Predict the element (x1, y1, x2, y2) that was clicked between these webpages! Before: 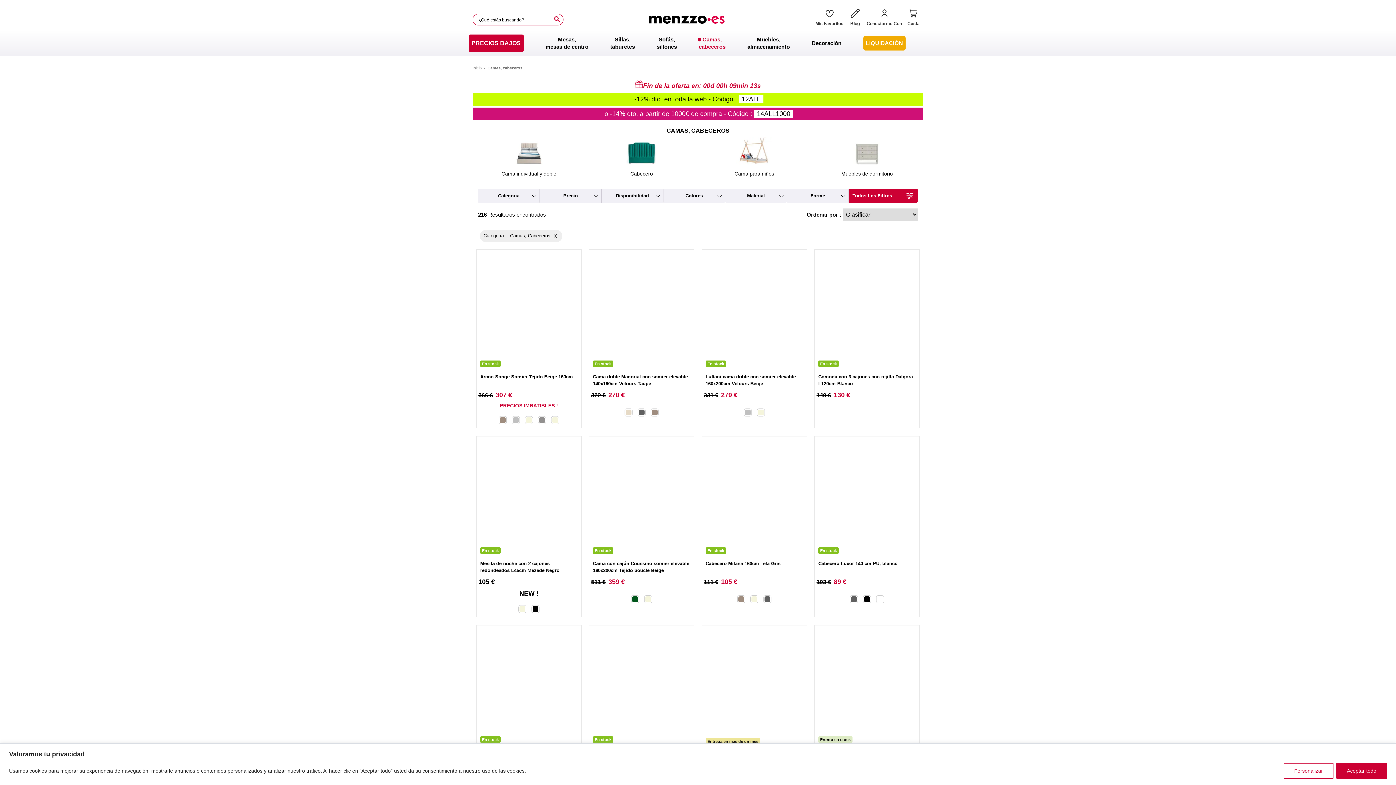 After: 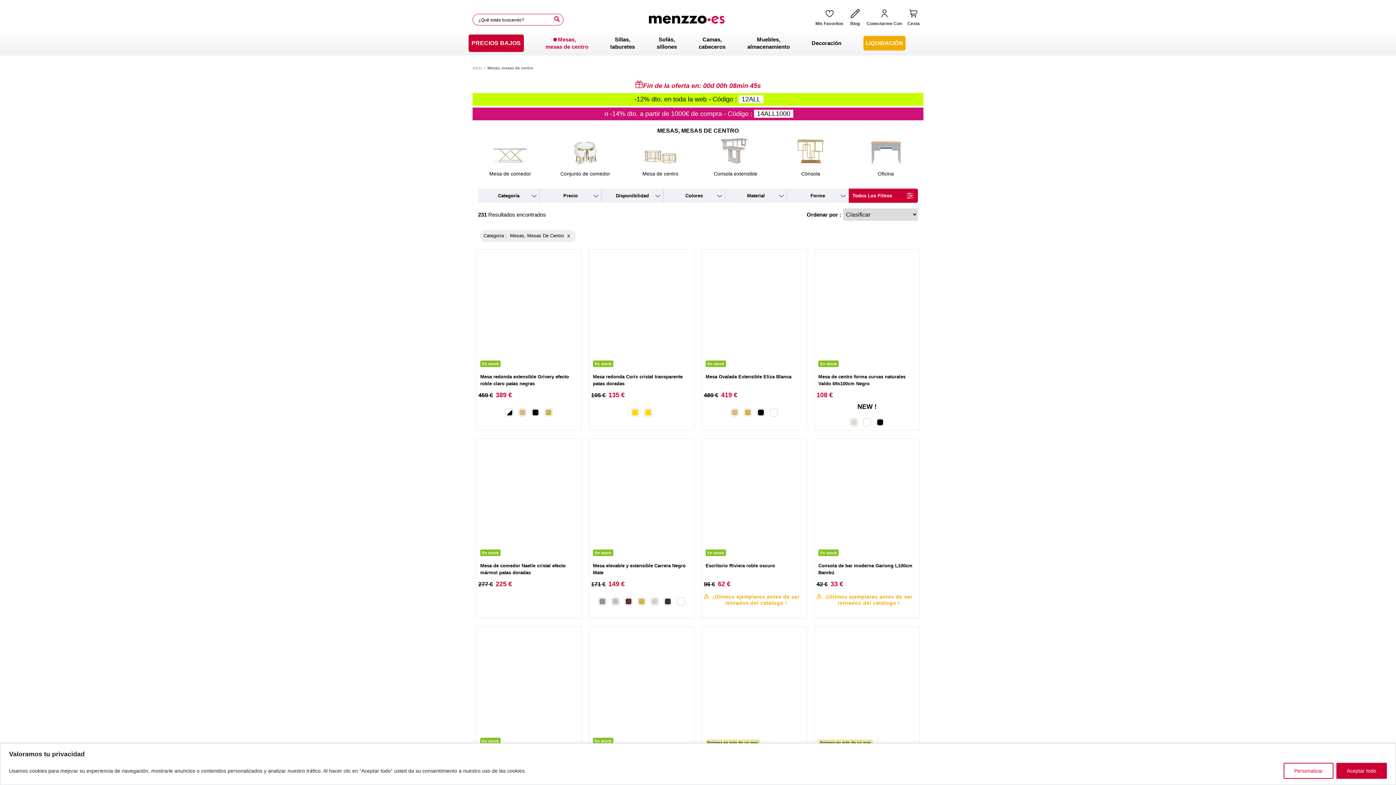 Action: bbox: (545, 36, 588, 50) label: Mesas,
mesas de centro